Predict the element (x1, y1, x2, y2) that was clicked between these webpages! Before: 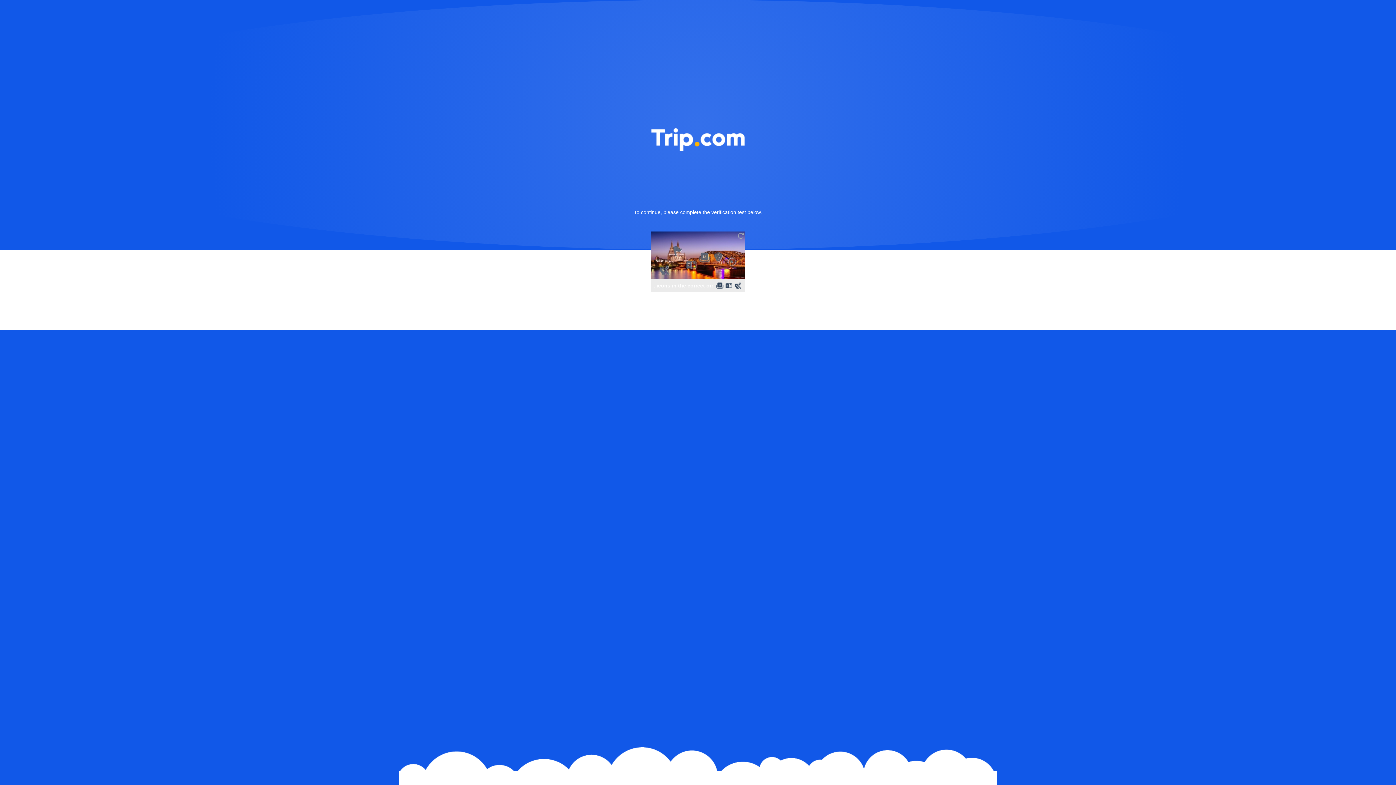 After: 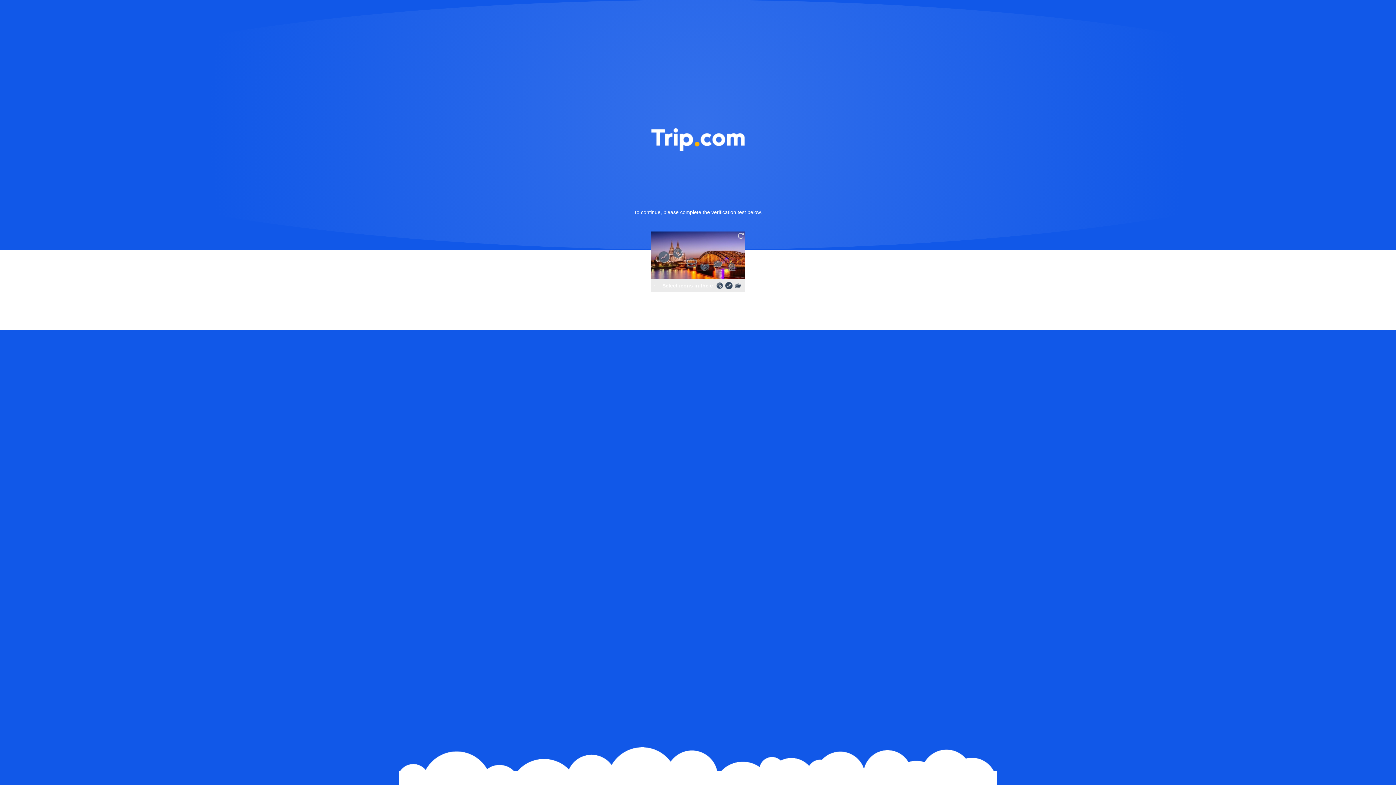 Action: bbox: (736, 231, 745, 240)